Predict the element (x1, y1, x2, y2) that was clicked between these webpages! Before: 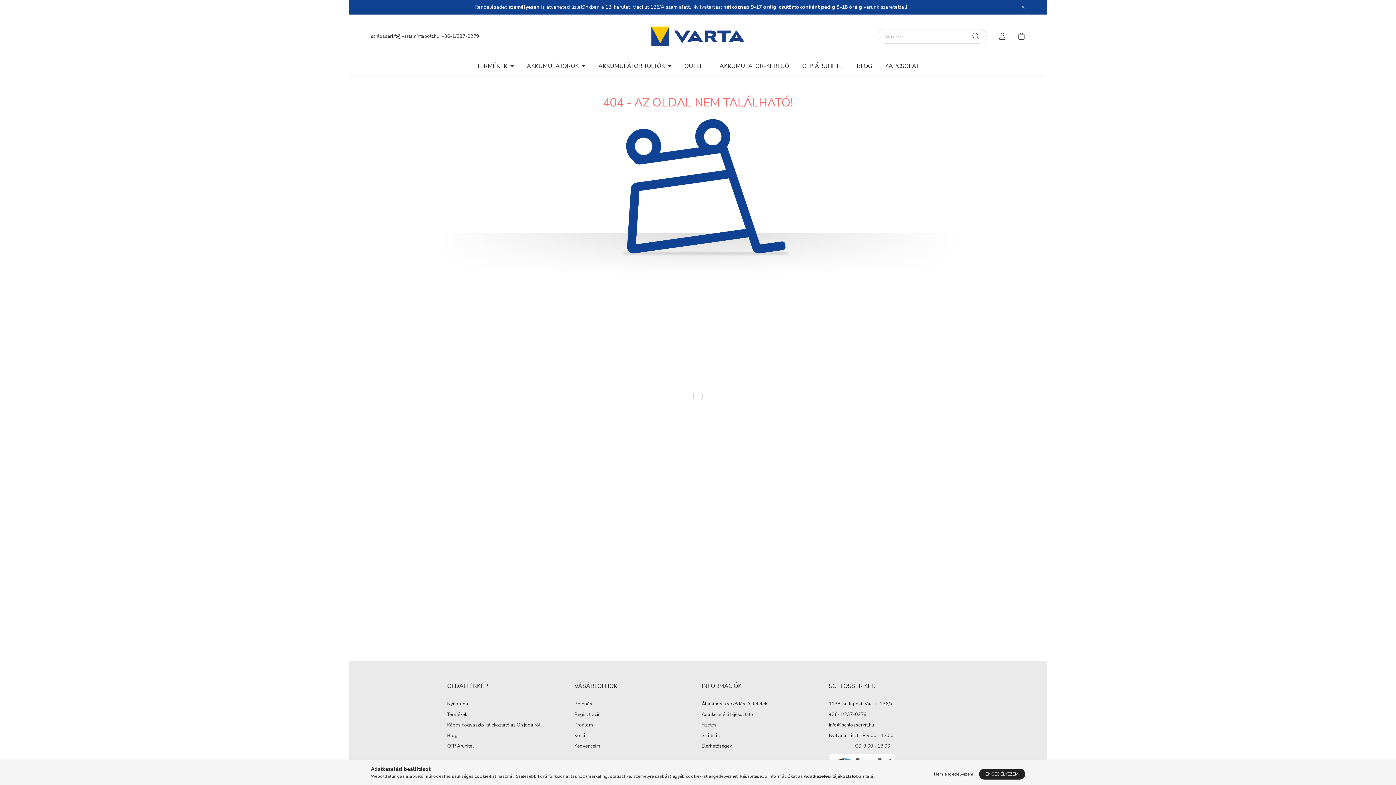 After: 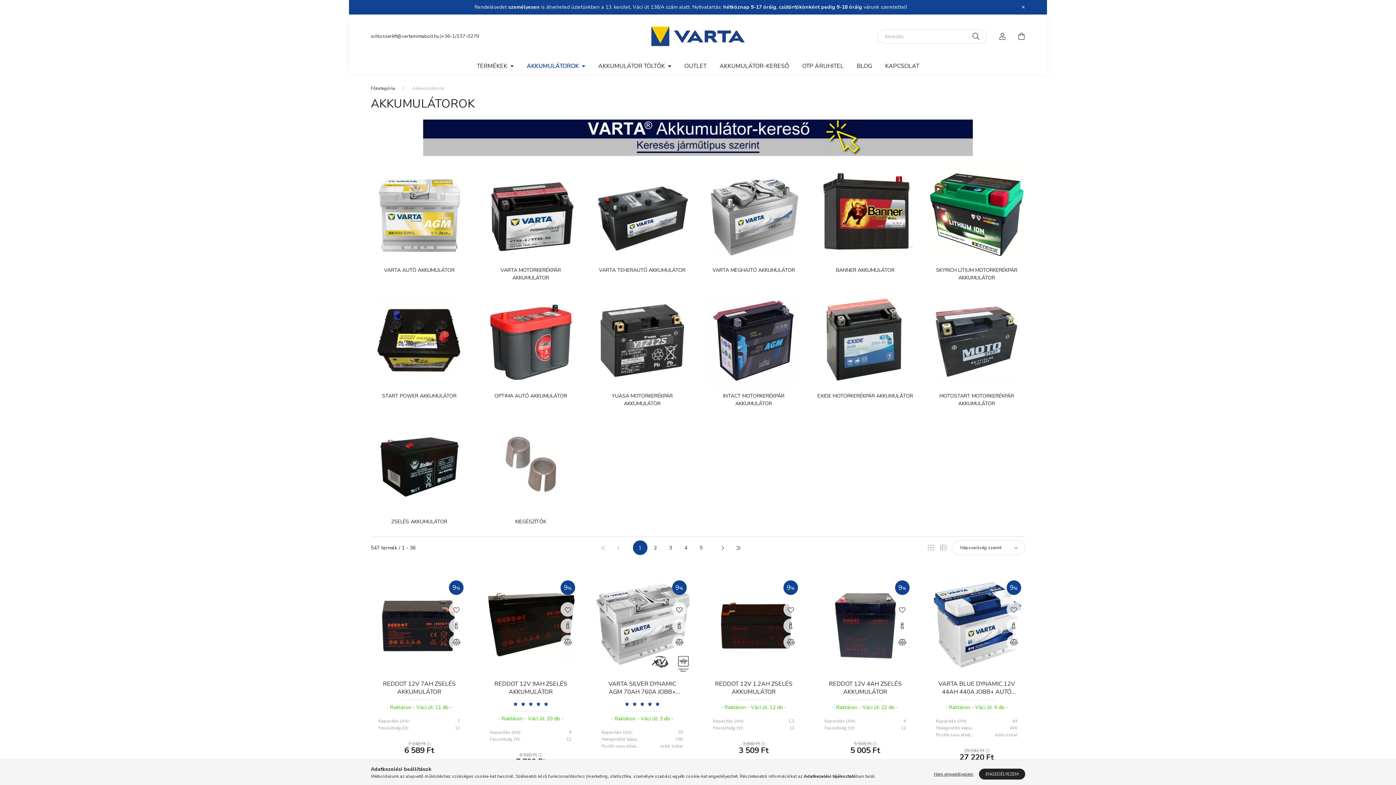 Action: bbox: (520, 58, 591, 74) label: AKKUMULÁTOROK 